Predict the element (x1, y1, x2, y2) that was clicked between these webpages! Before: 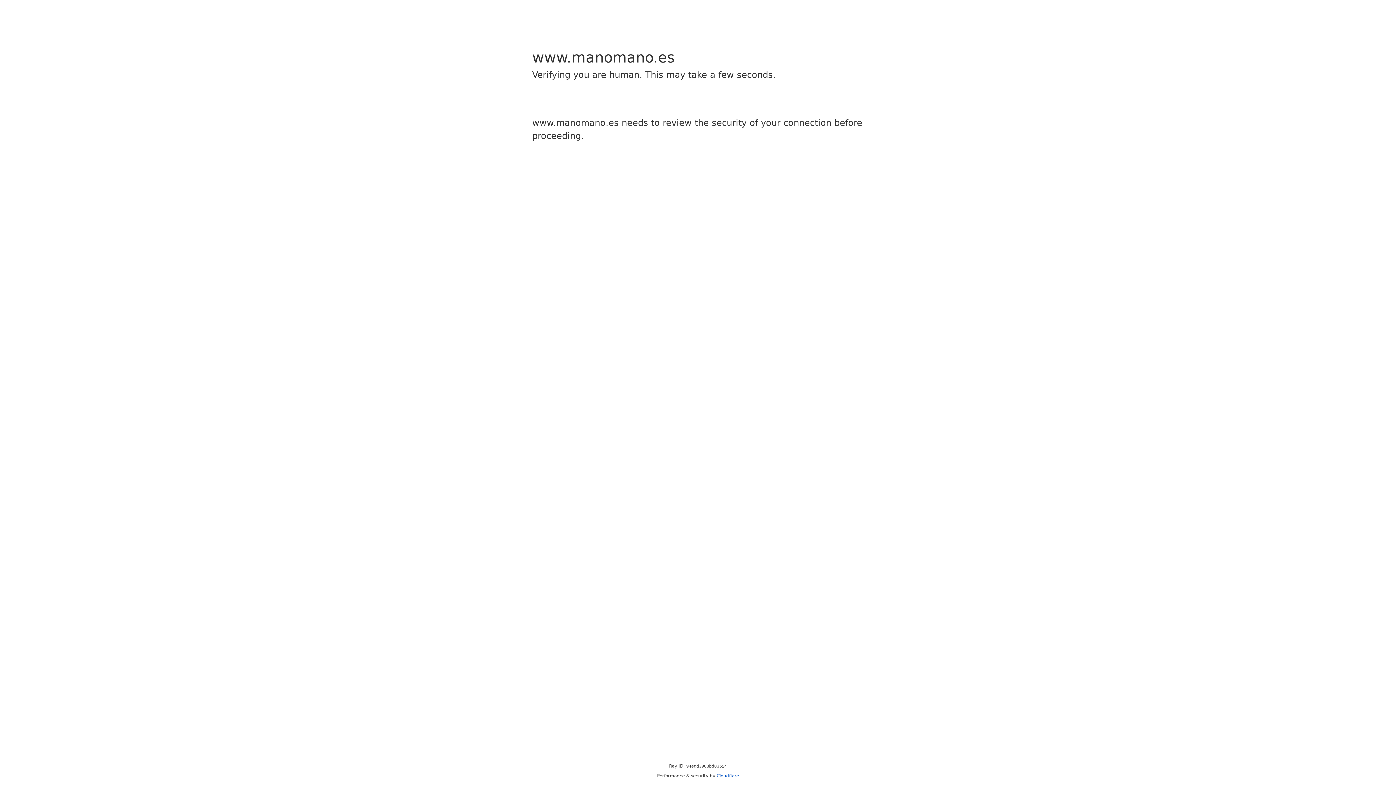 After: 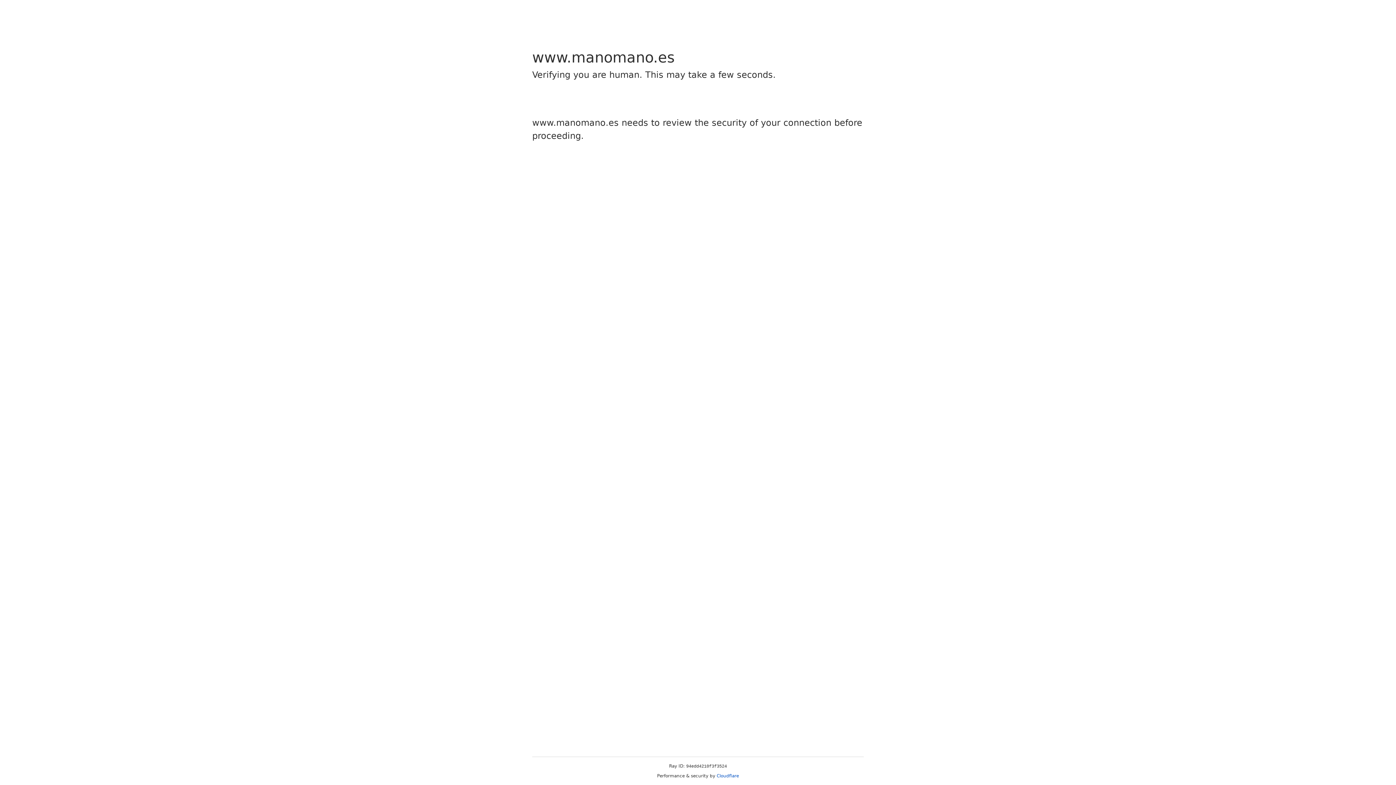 Action: label: Cloudflare bbox: (716, 773, 739, 778)